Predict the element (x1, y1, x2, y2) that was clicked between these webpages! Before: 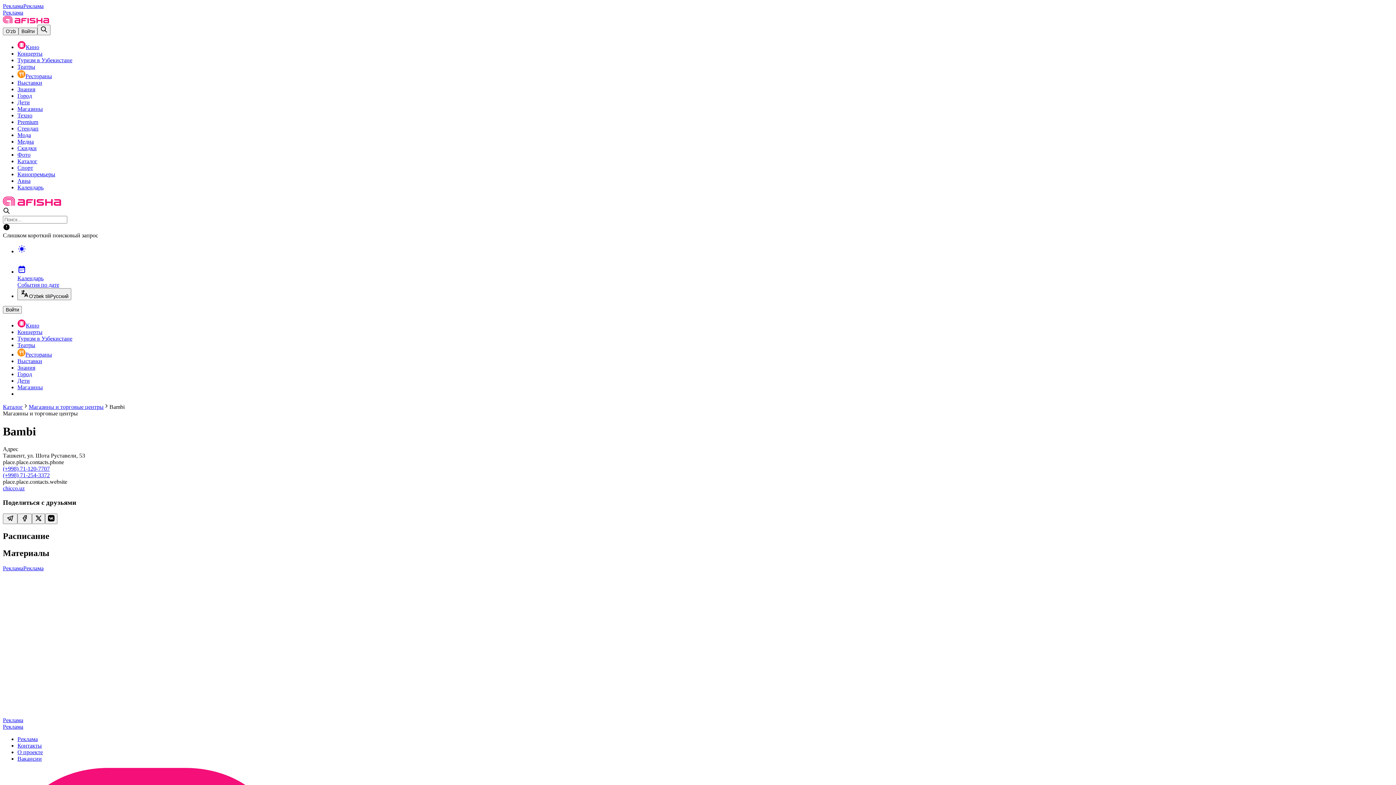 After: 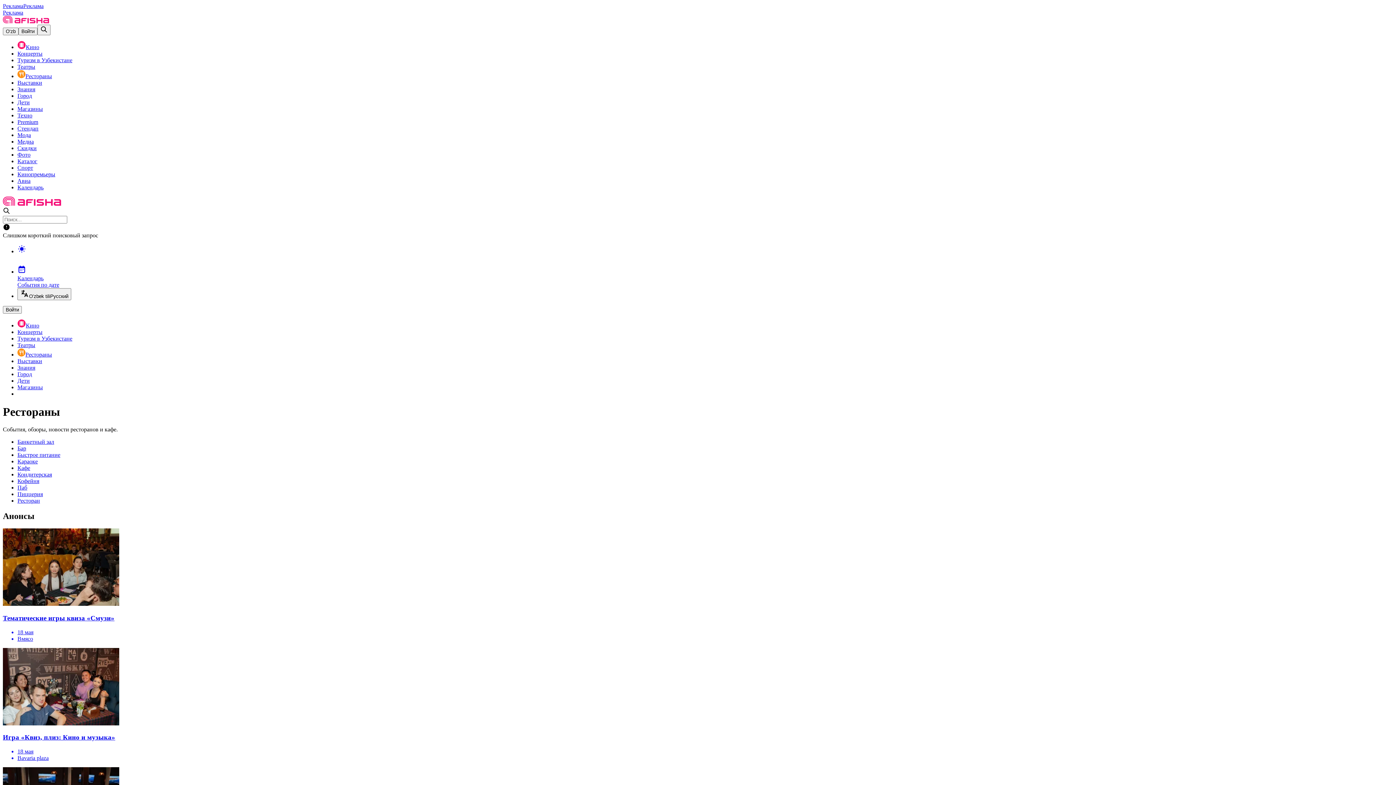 Action: label: Рестораны bbox: (17, 73, 52, 79)